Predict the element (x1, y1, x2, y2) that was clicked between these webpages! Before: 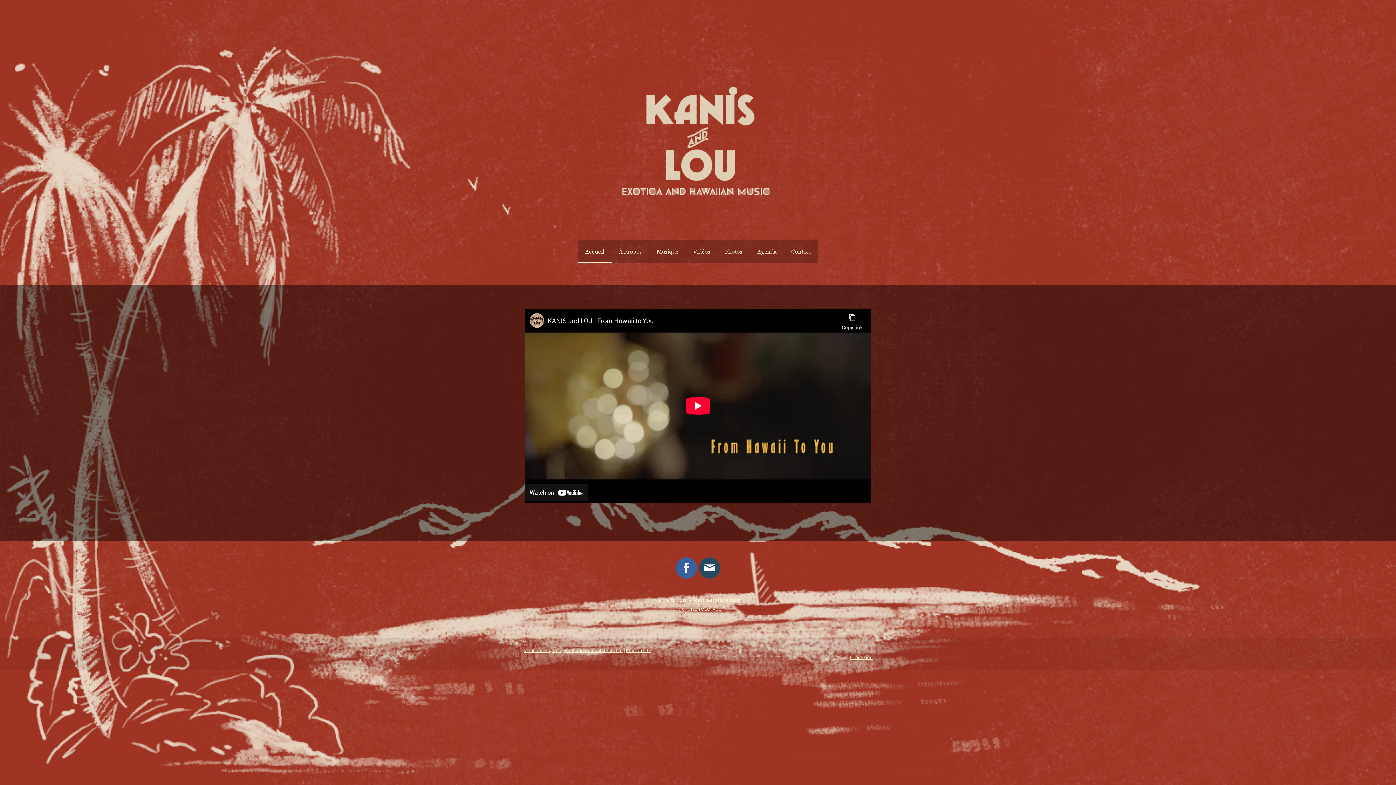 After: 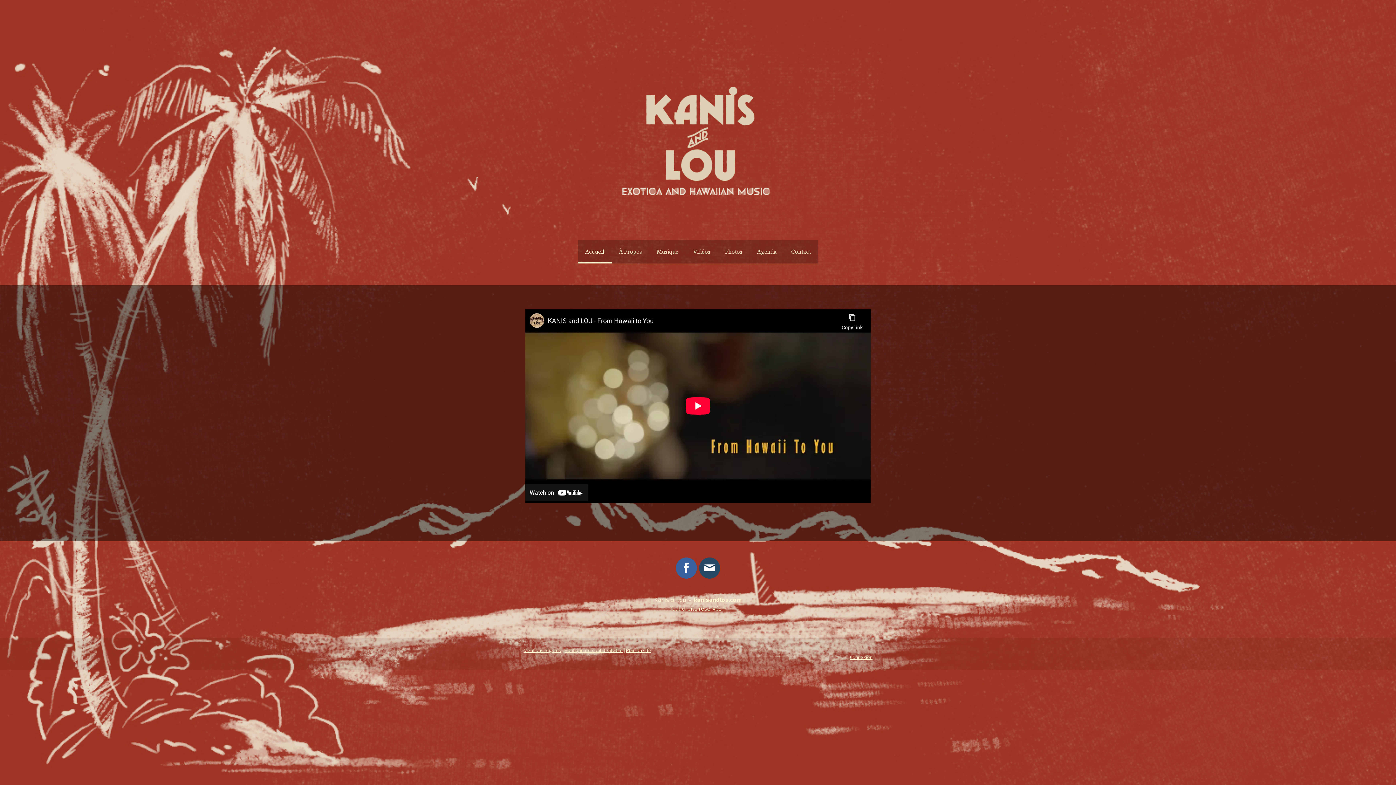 Action: bbox: (616, 74, 779, 82)